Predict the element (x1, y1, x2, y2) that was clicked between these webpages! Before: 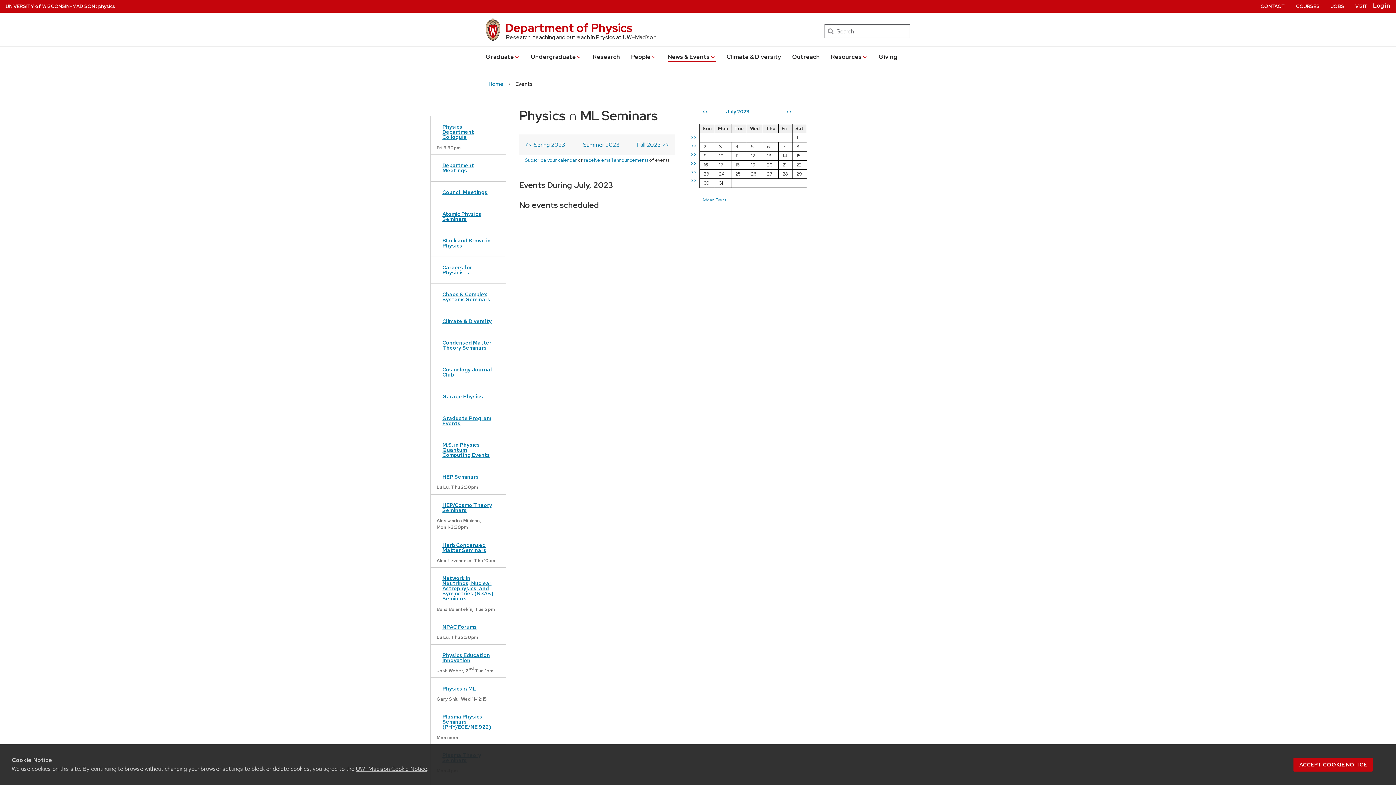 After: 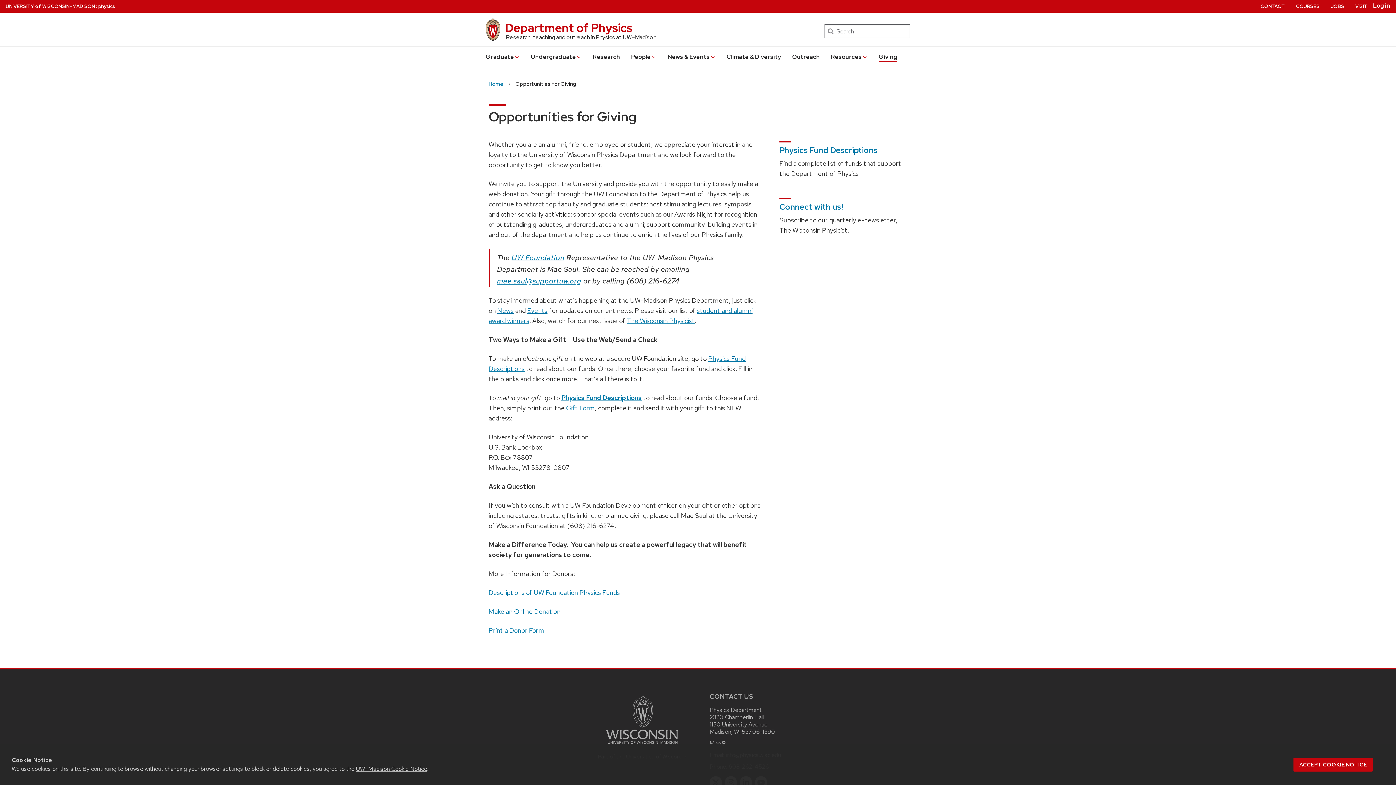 Action: bbox: (878, 51, 897, 62) label: Giving